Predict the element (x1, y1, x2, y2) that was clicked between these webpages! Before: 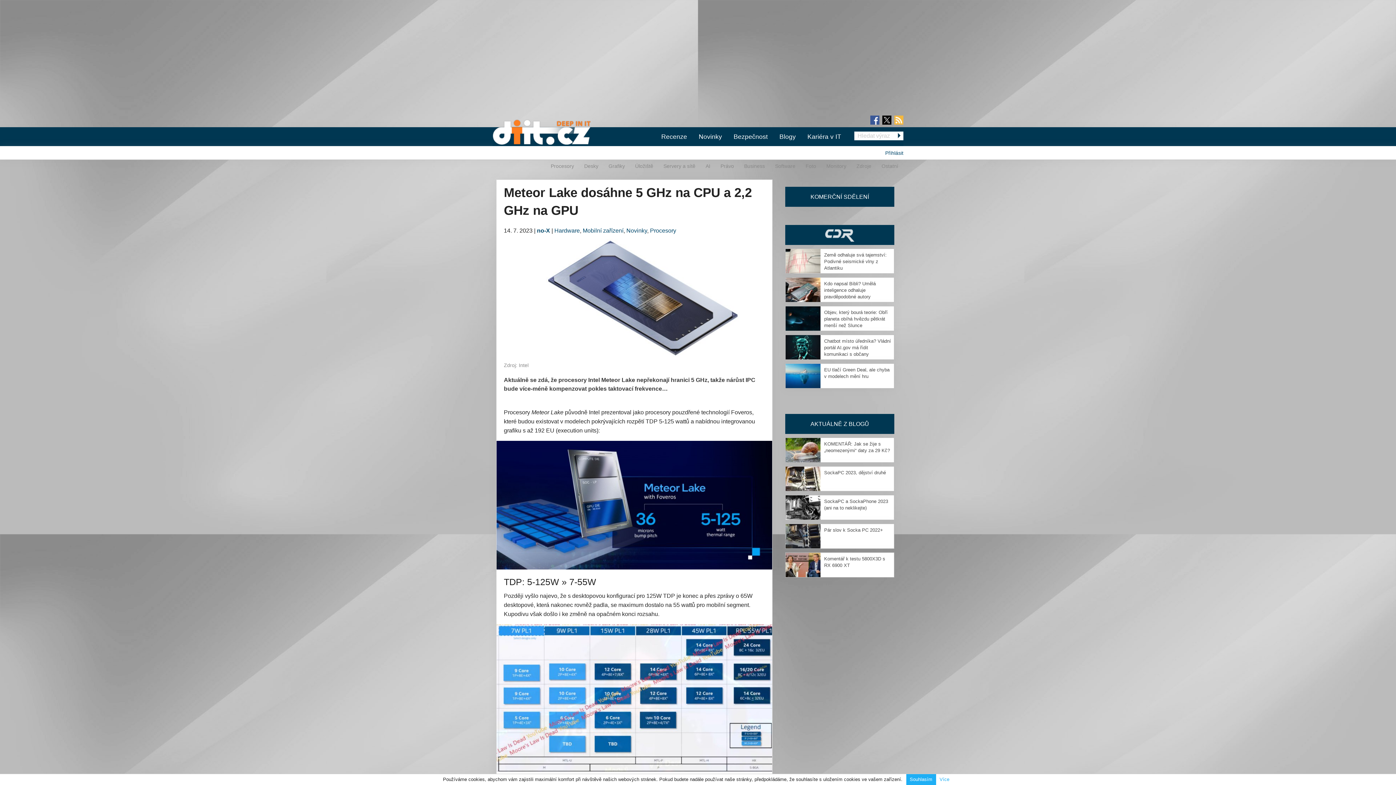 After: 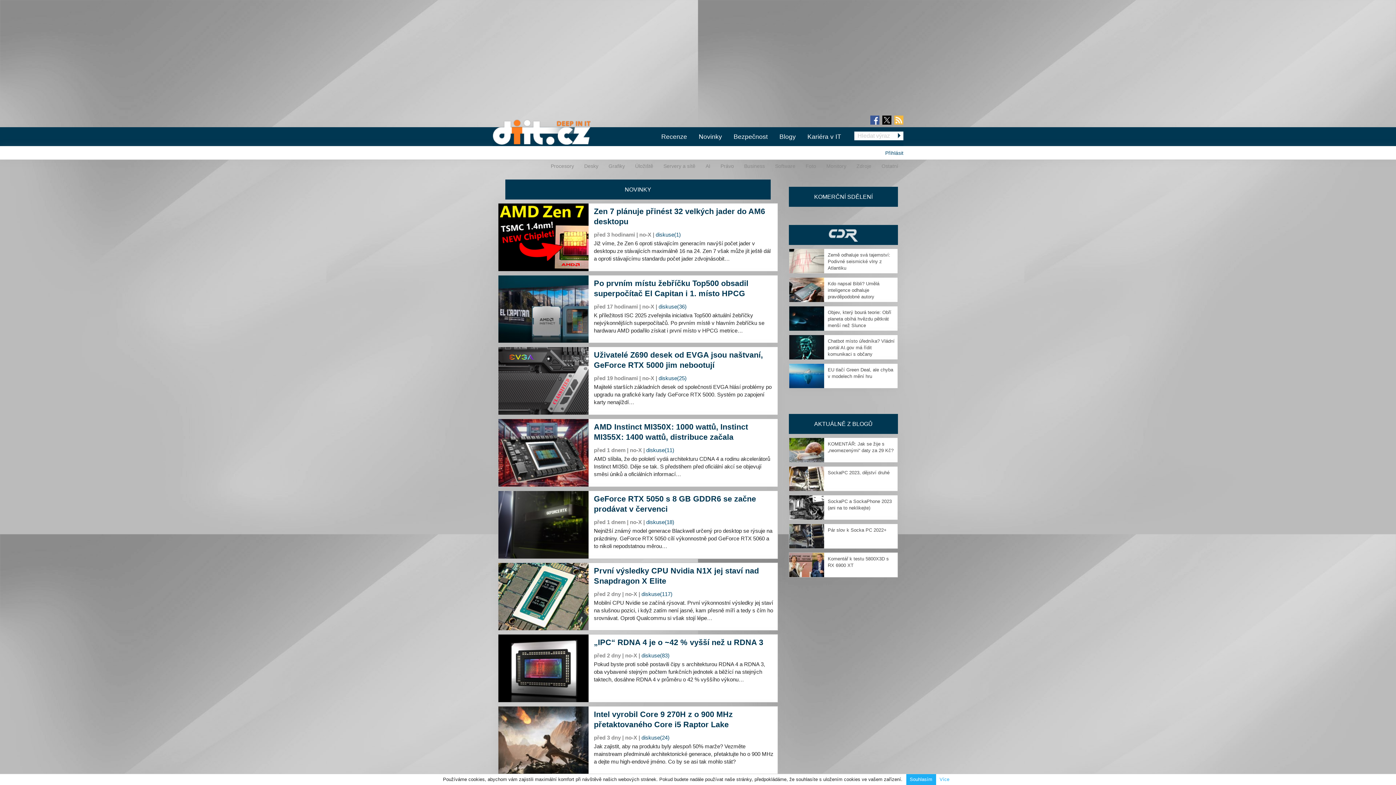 Action: bbox: (626, 227, 647, 233) label: Novinky